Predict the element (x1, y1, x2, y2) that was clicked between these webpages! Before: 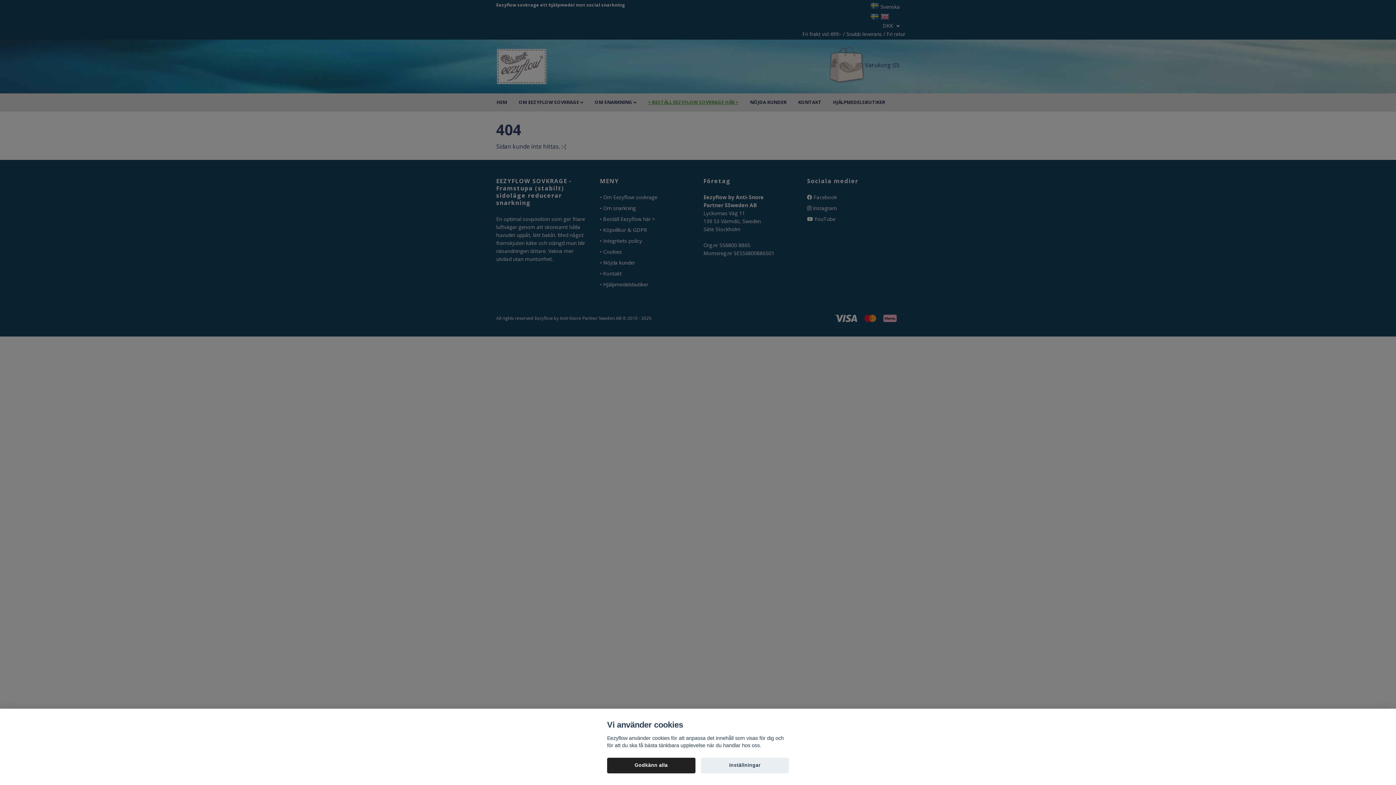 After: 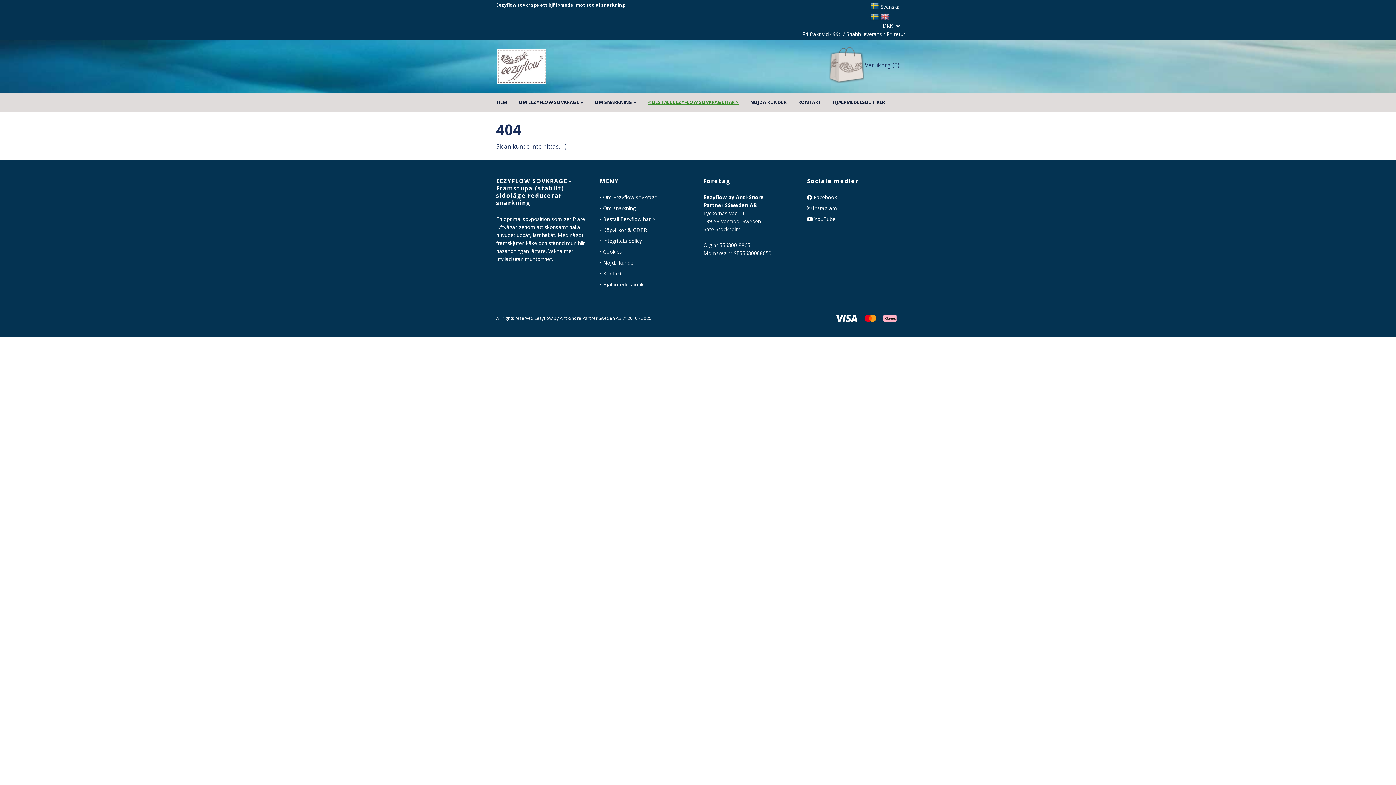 Action: bbox: (607, 758, 695, 773) label: Godkänn alla